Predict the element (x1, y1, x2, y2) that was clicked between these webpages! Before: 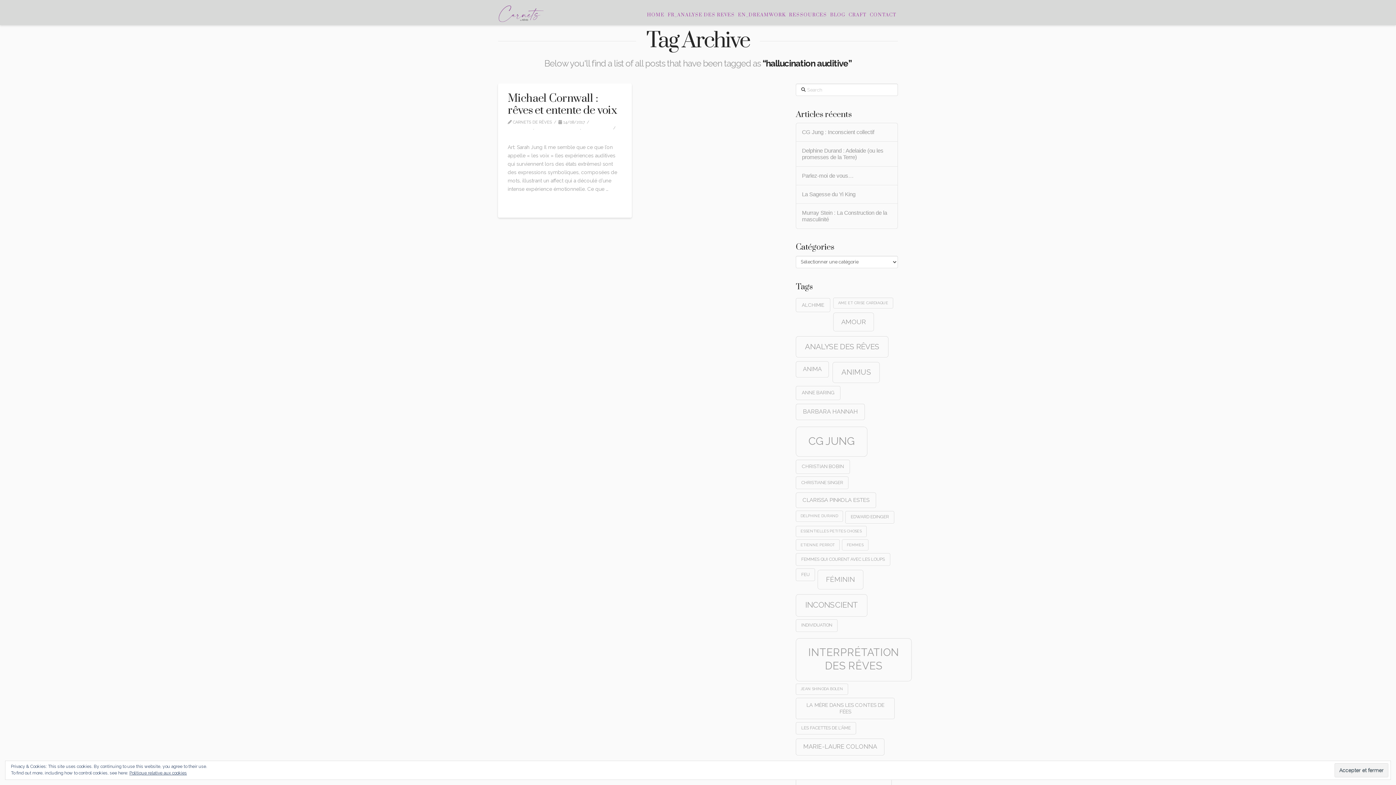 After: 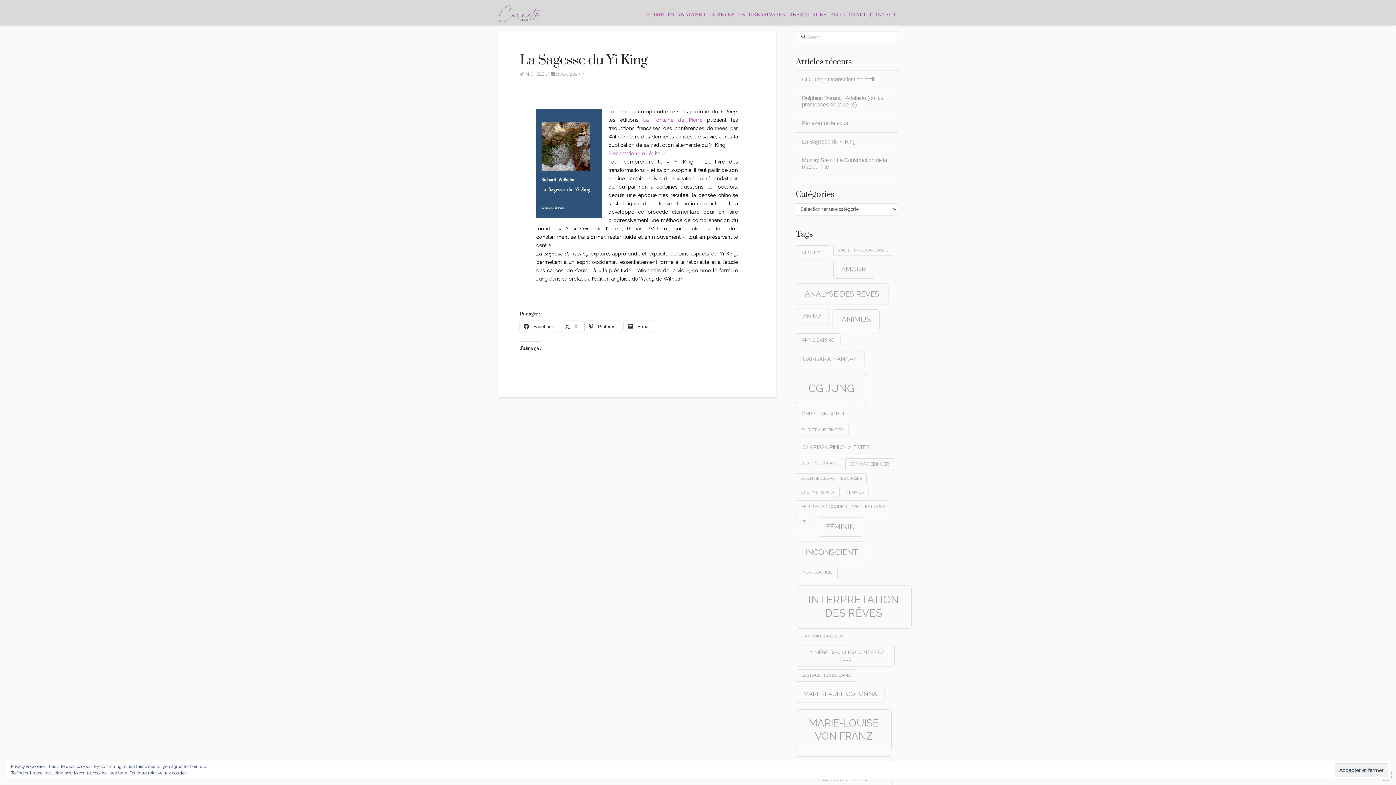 Action: label: La Sagesse du Yi King bbox: (802, 191, 892, 197)